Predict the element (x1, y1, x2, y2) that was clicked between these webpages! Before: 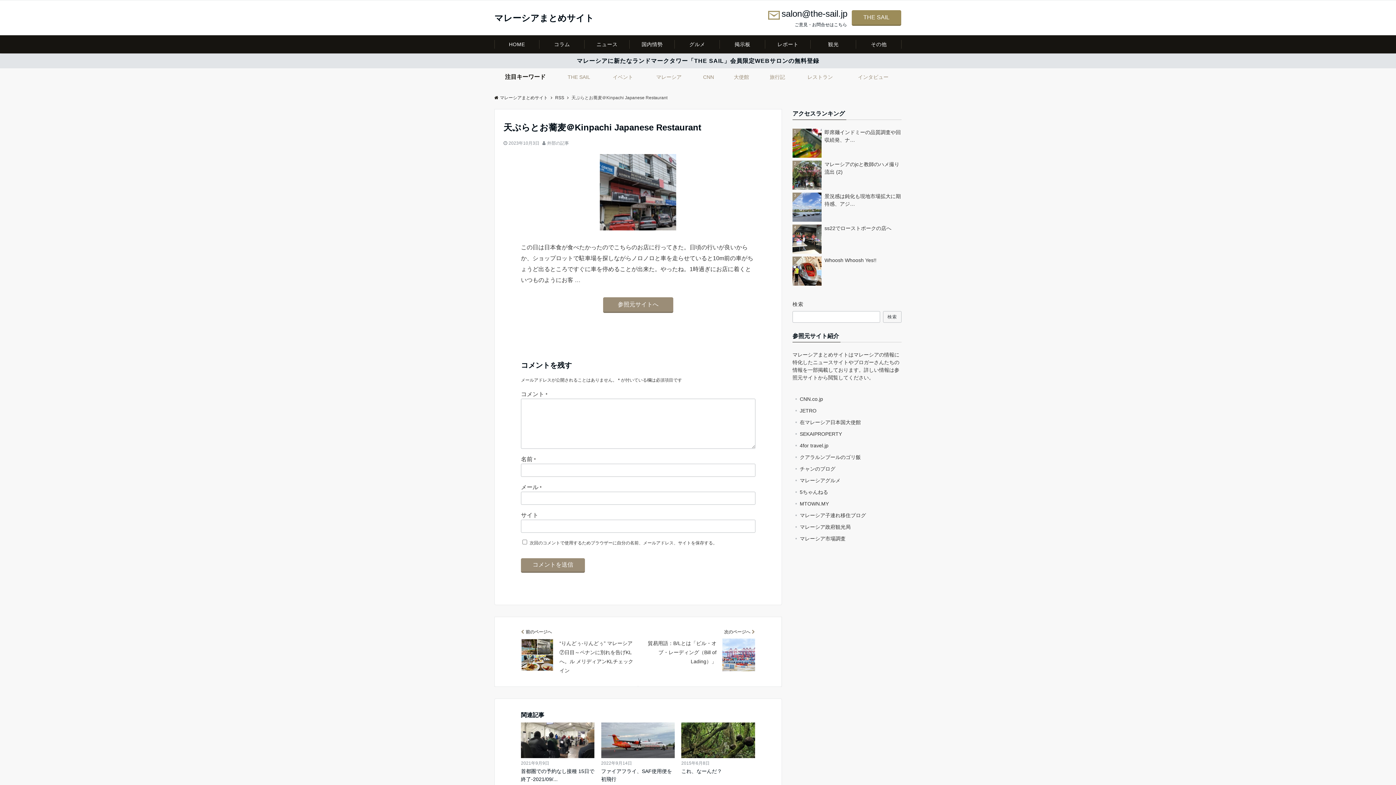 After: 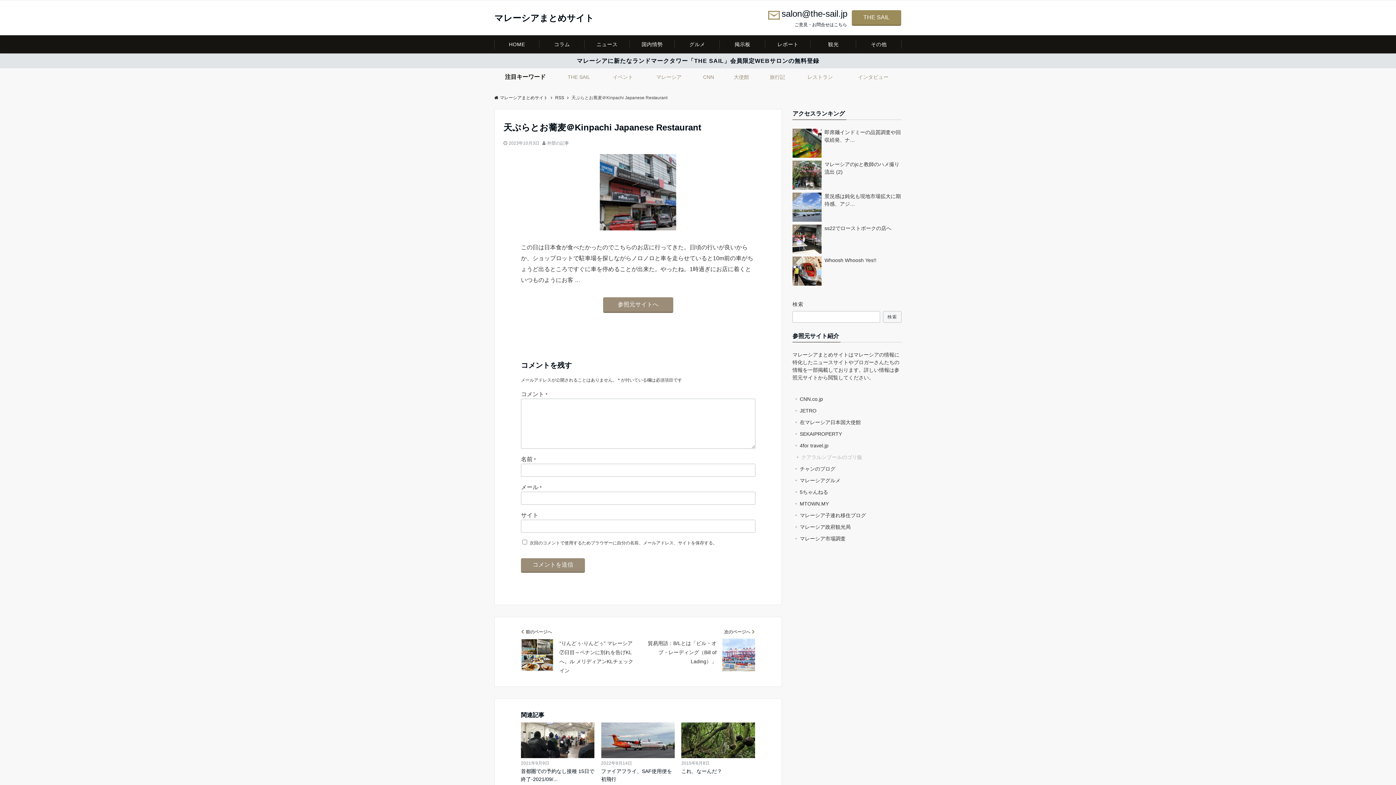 Action: label: クアラルンプールのゴリ飯 bbox: (800, 451, 901, 463)